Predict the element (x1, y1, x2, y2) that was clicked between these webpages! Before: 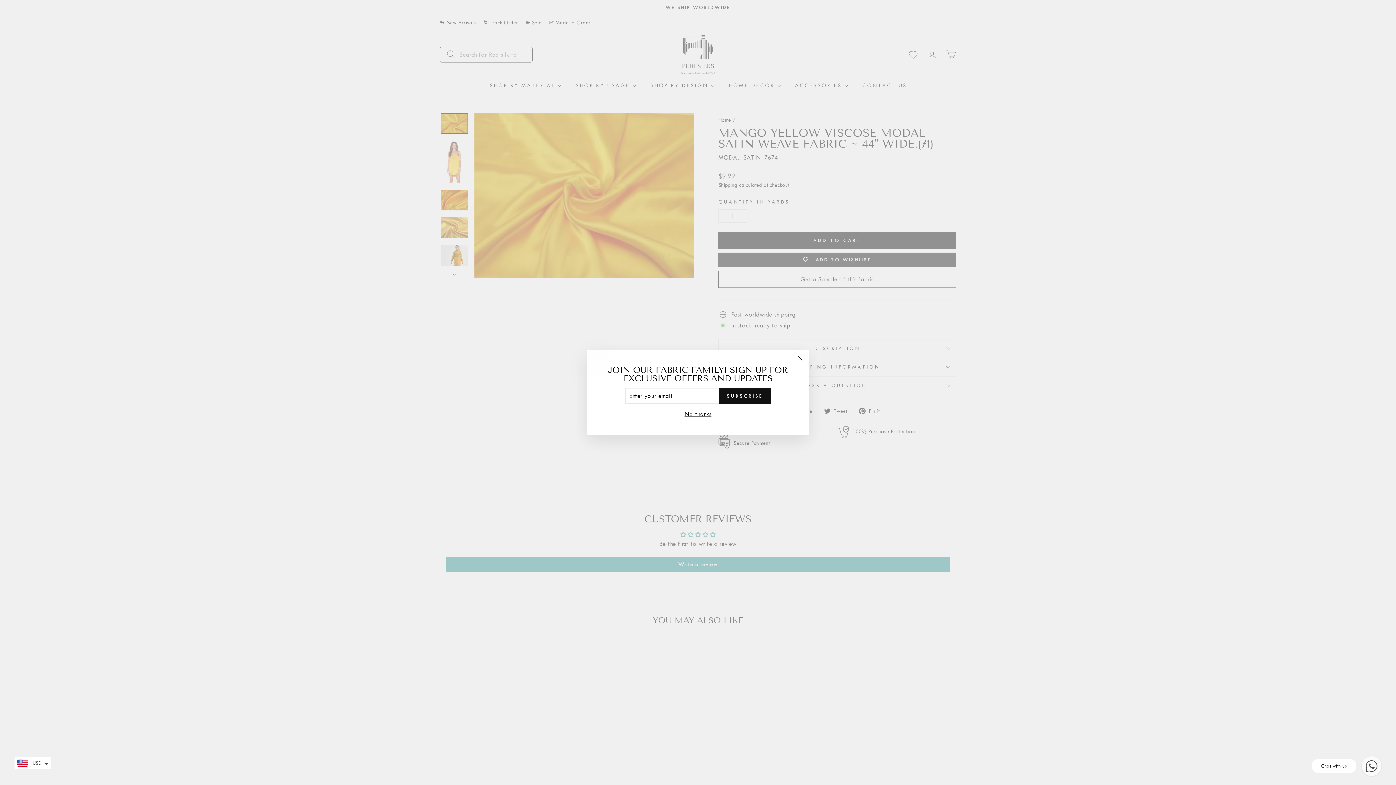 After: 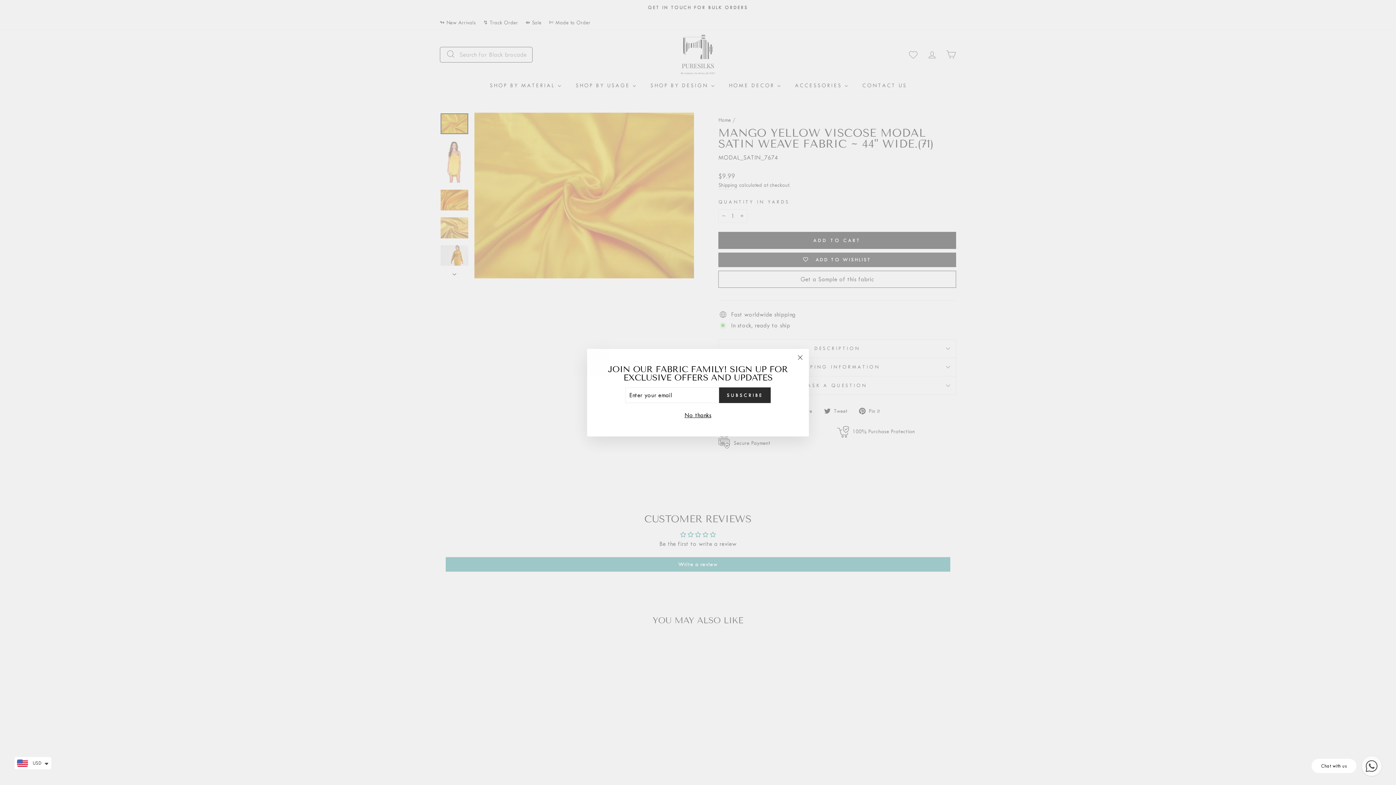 Action: bbox: (719, 388, 770, 404) label: SUBSCRIBE